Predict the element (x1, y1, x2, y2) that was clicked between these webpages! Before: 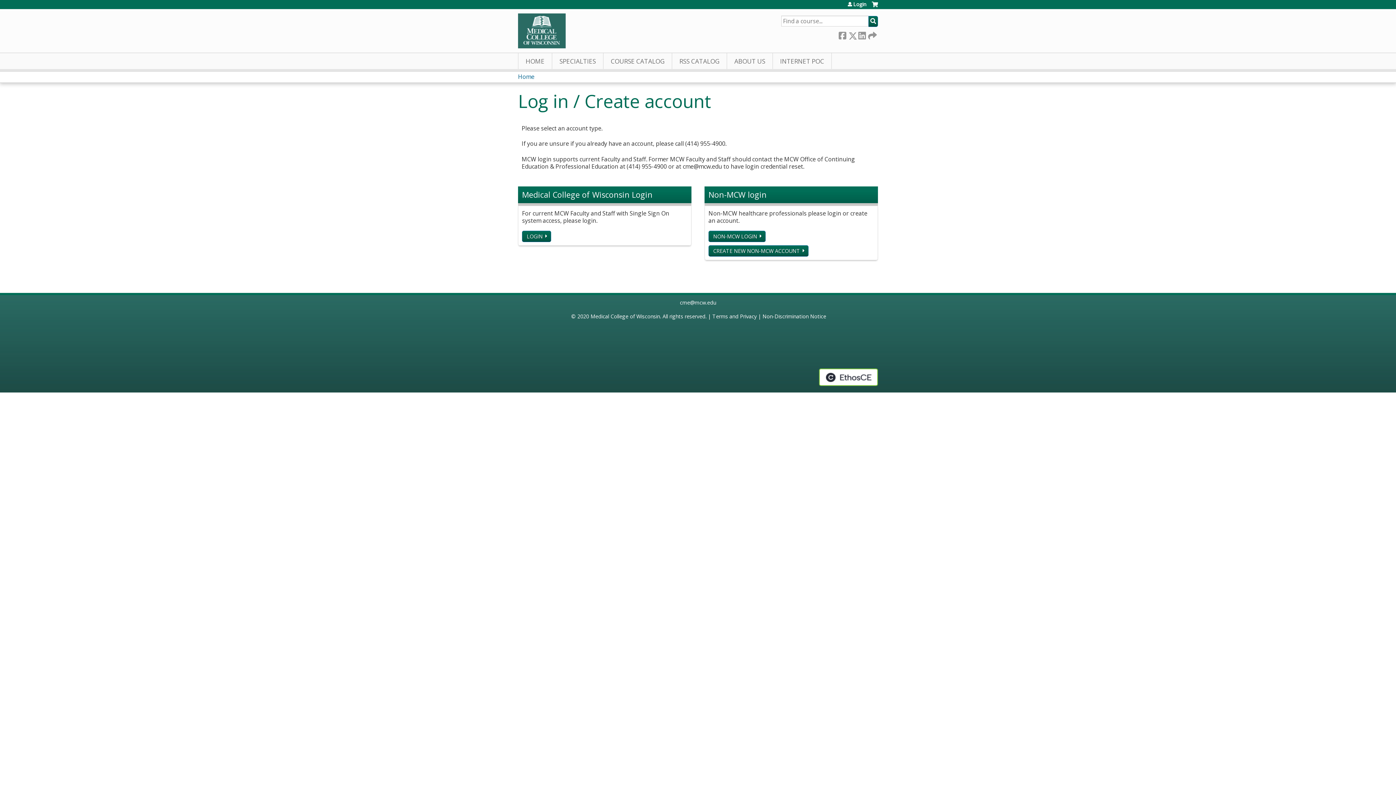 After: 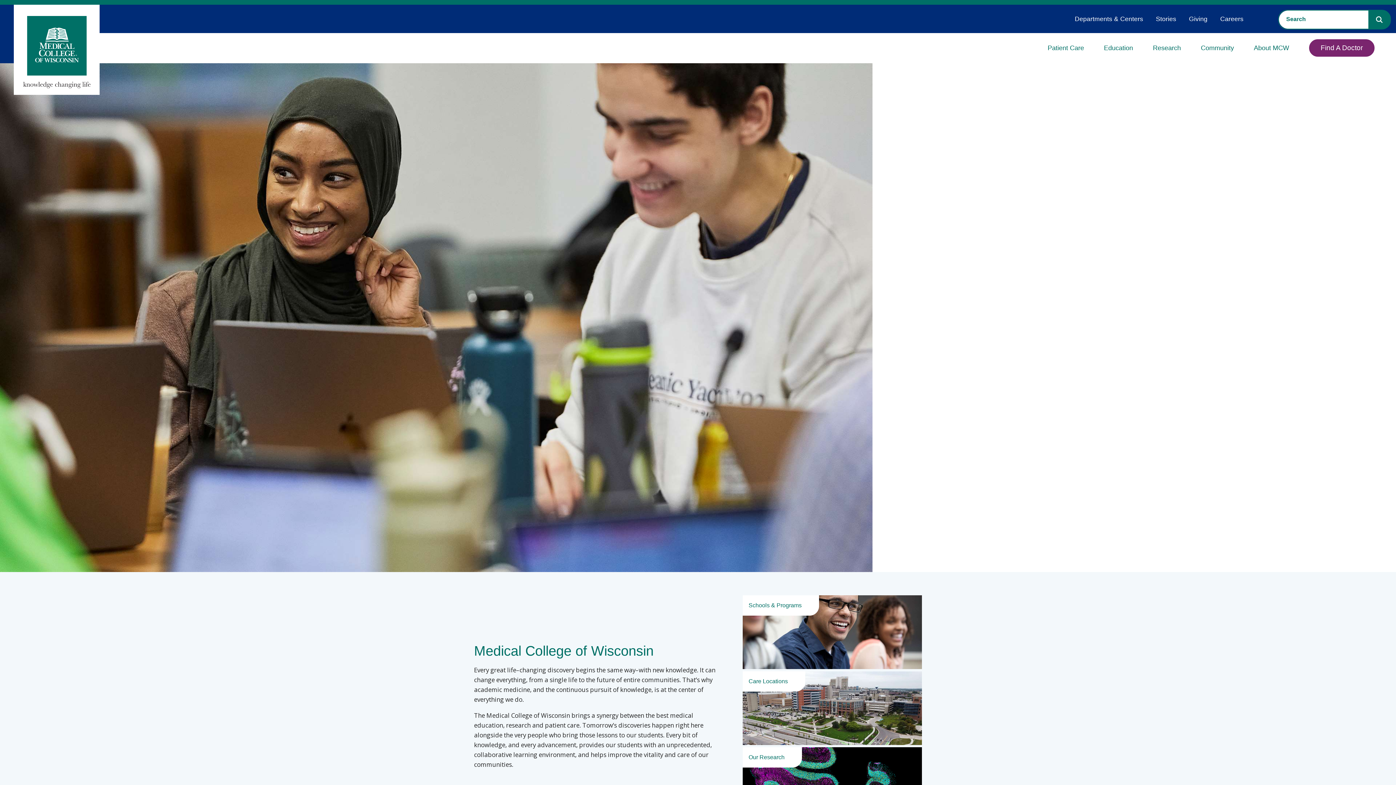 Action: bbox: (518, 9, 565, 52)